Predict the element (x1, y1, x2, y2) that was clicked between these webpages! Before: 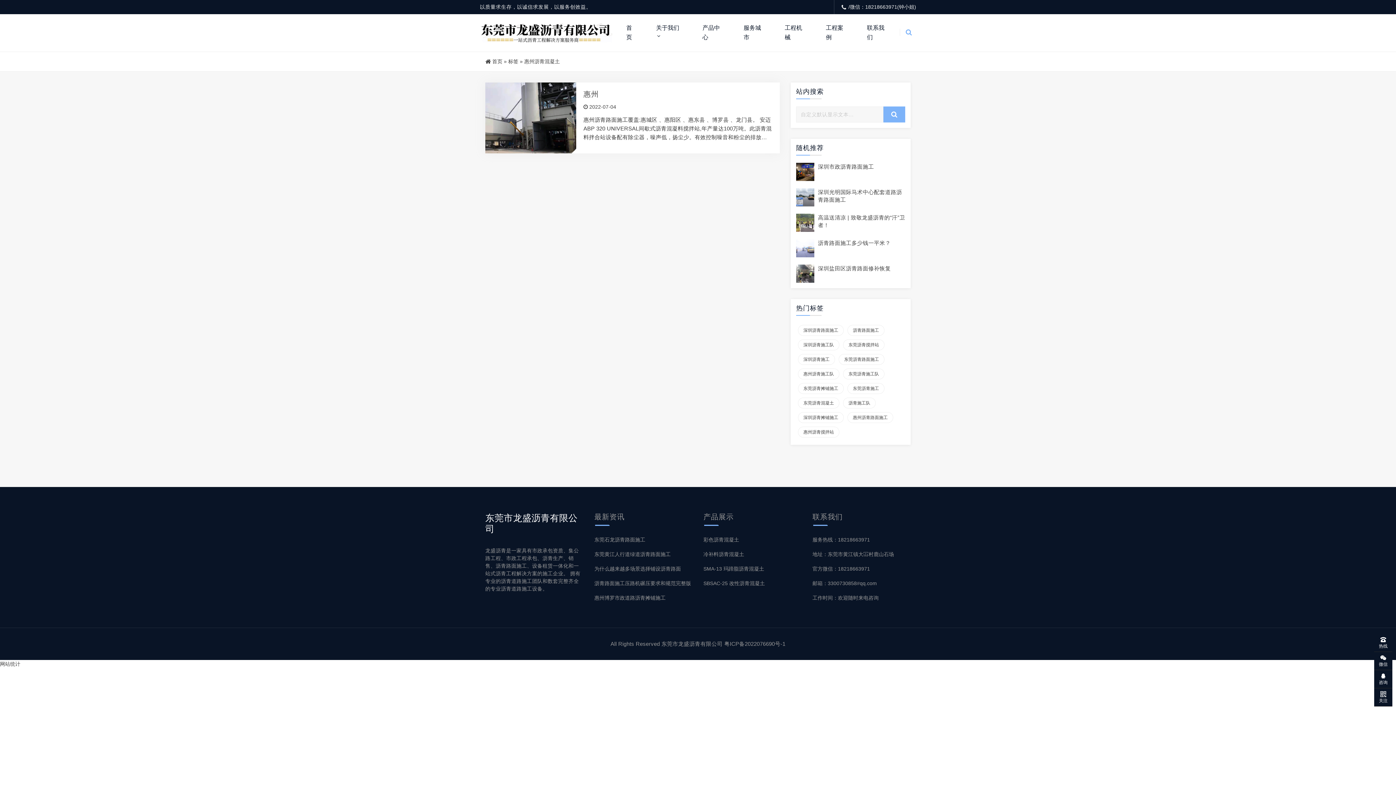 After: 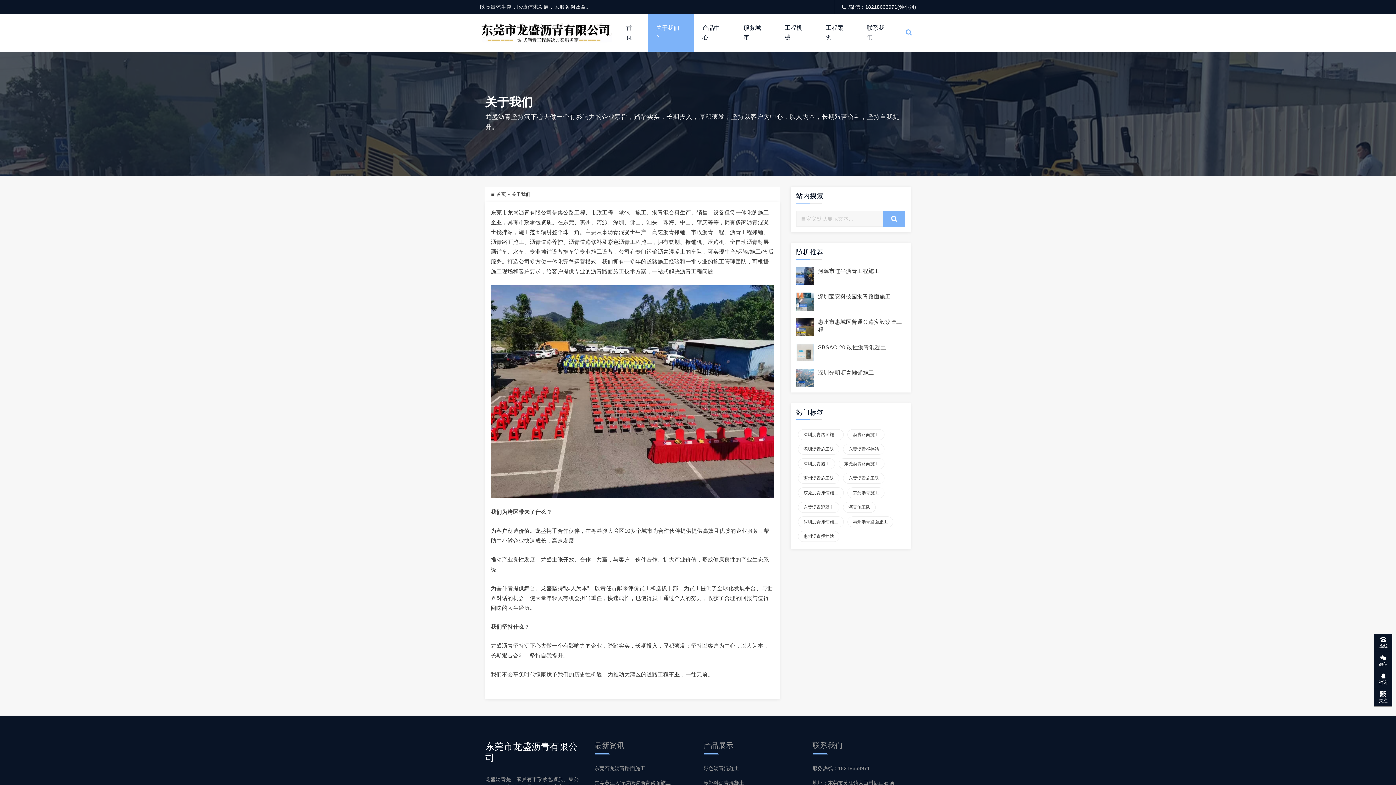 Action: bbox: (647, 14, 694, 51) label: 关于我们